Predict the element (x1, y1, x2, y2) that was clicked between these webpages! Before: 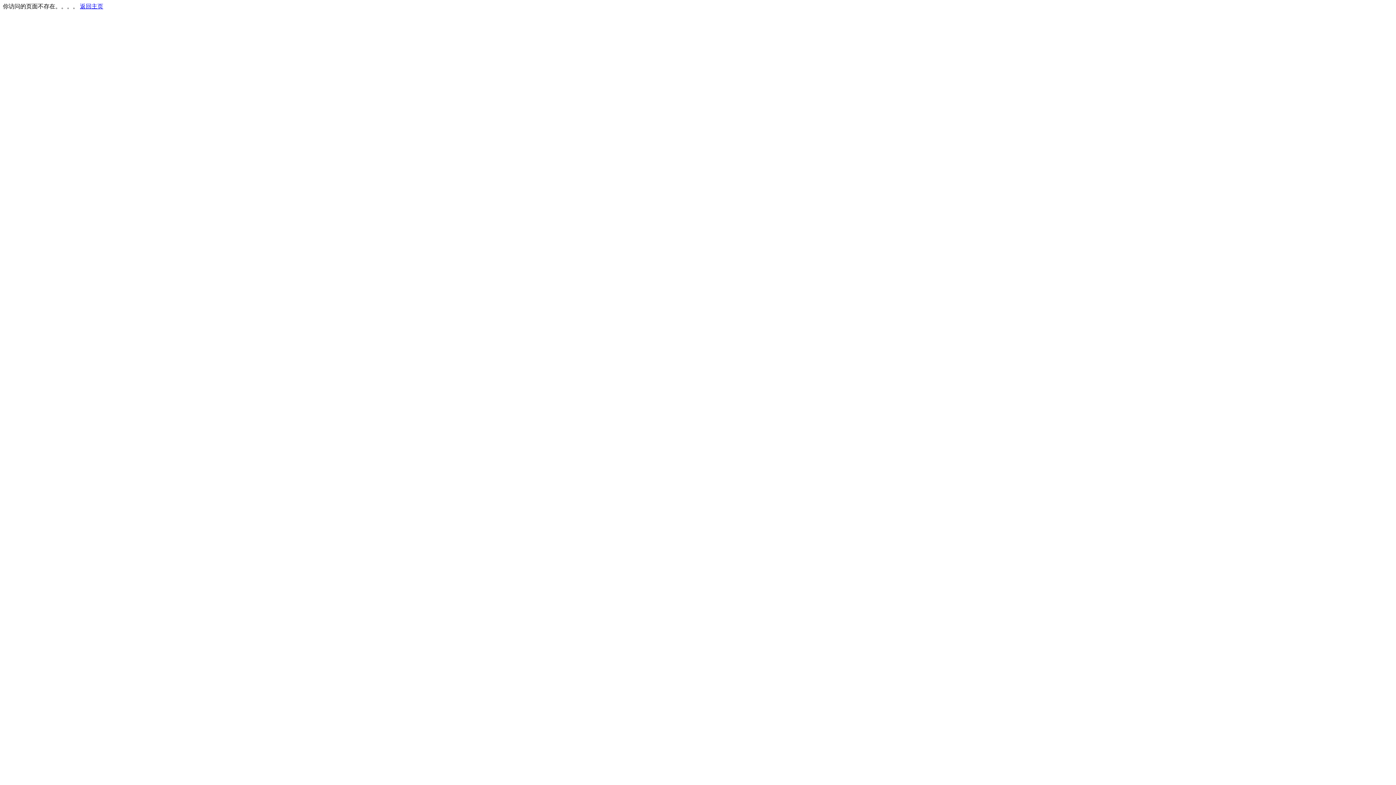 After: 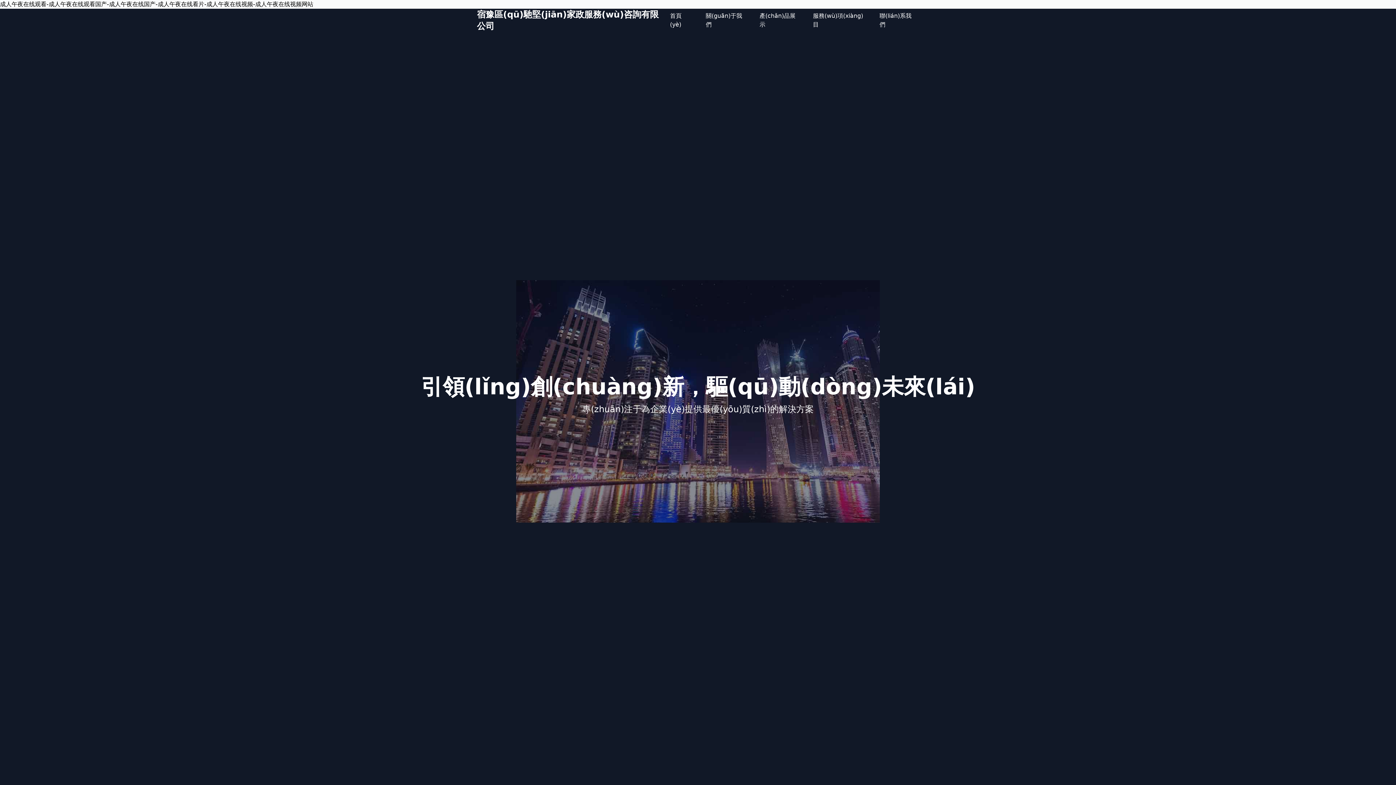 Action: label: 返回主页 bbox: (80, 3, 103, 9)